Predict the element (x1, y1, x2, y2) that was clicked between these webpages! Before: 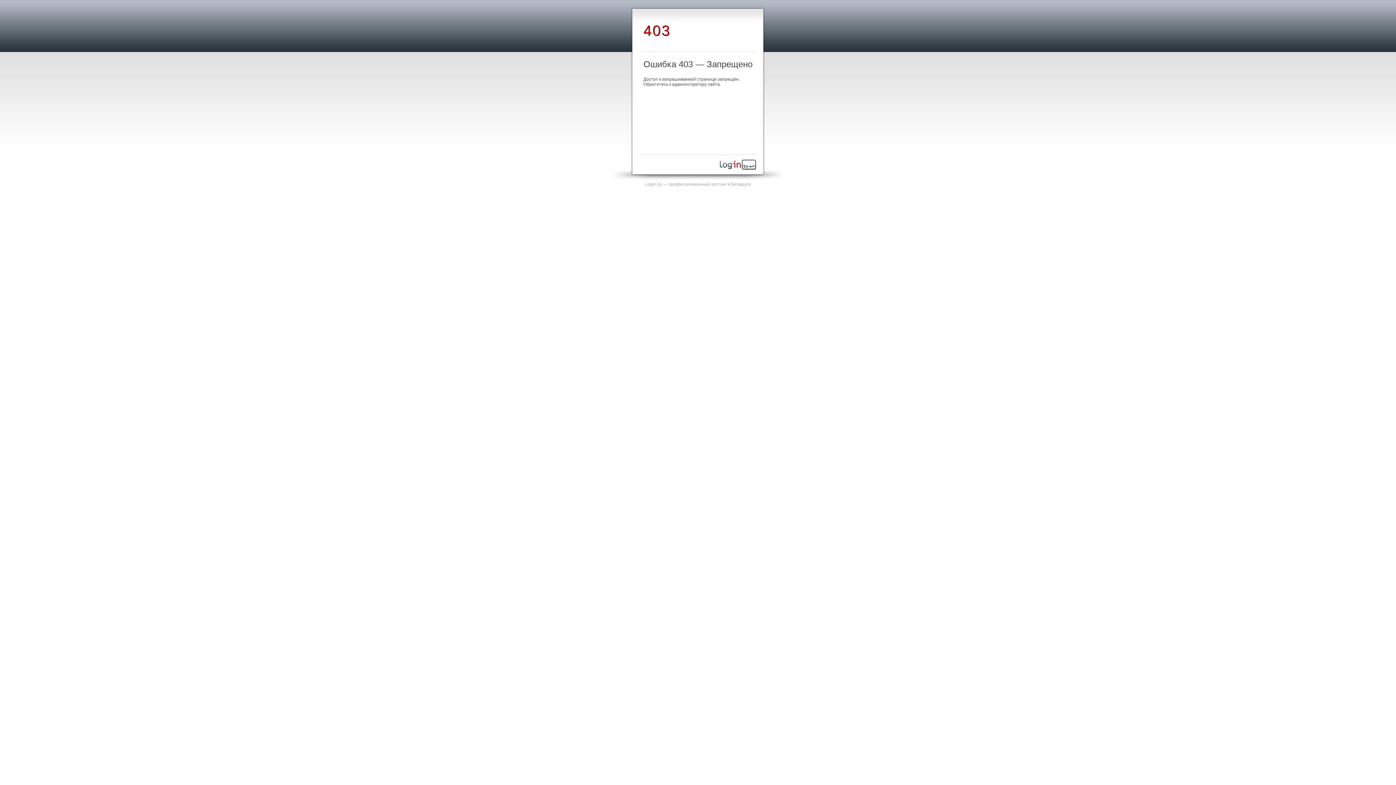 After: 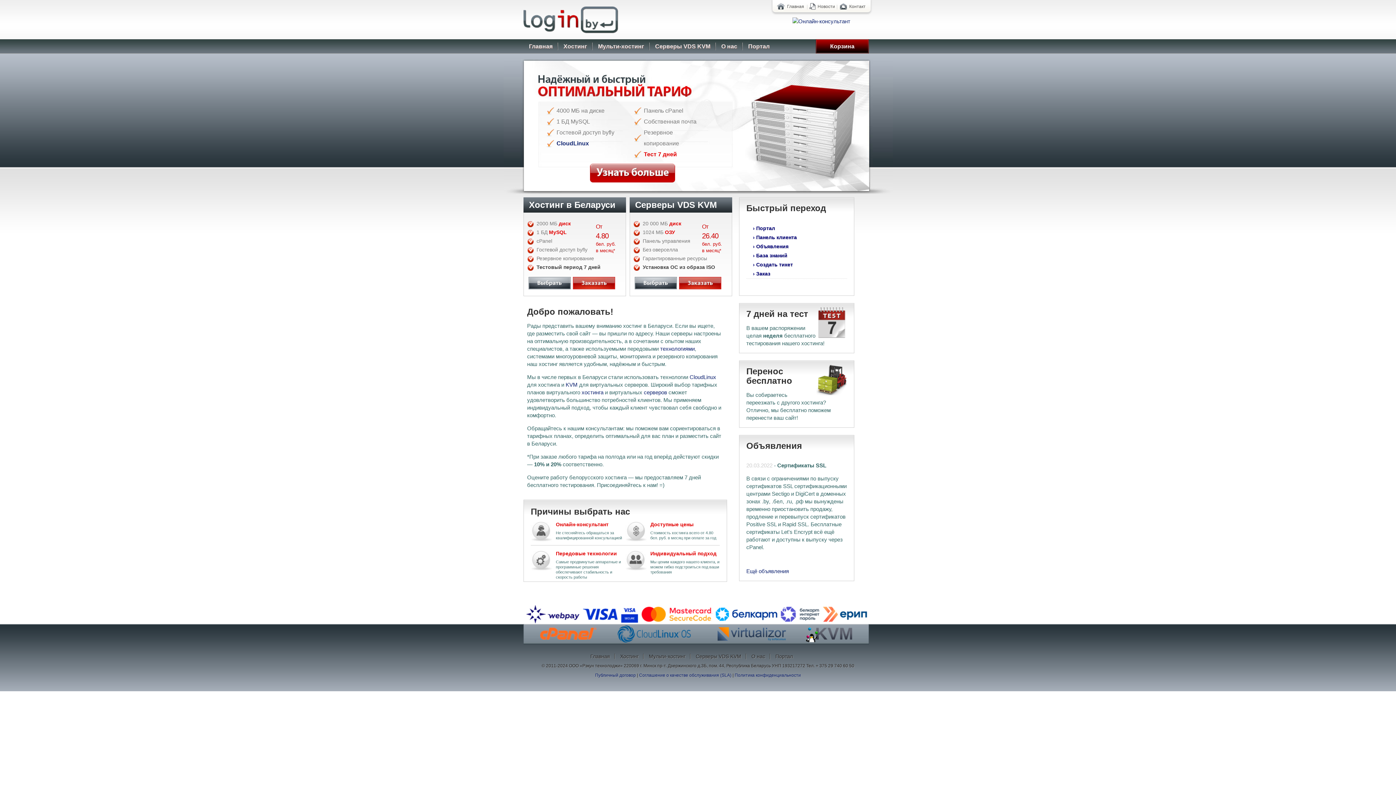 Action: bbox: (720, 165, 756, 170)